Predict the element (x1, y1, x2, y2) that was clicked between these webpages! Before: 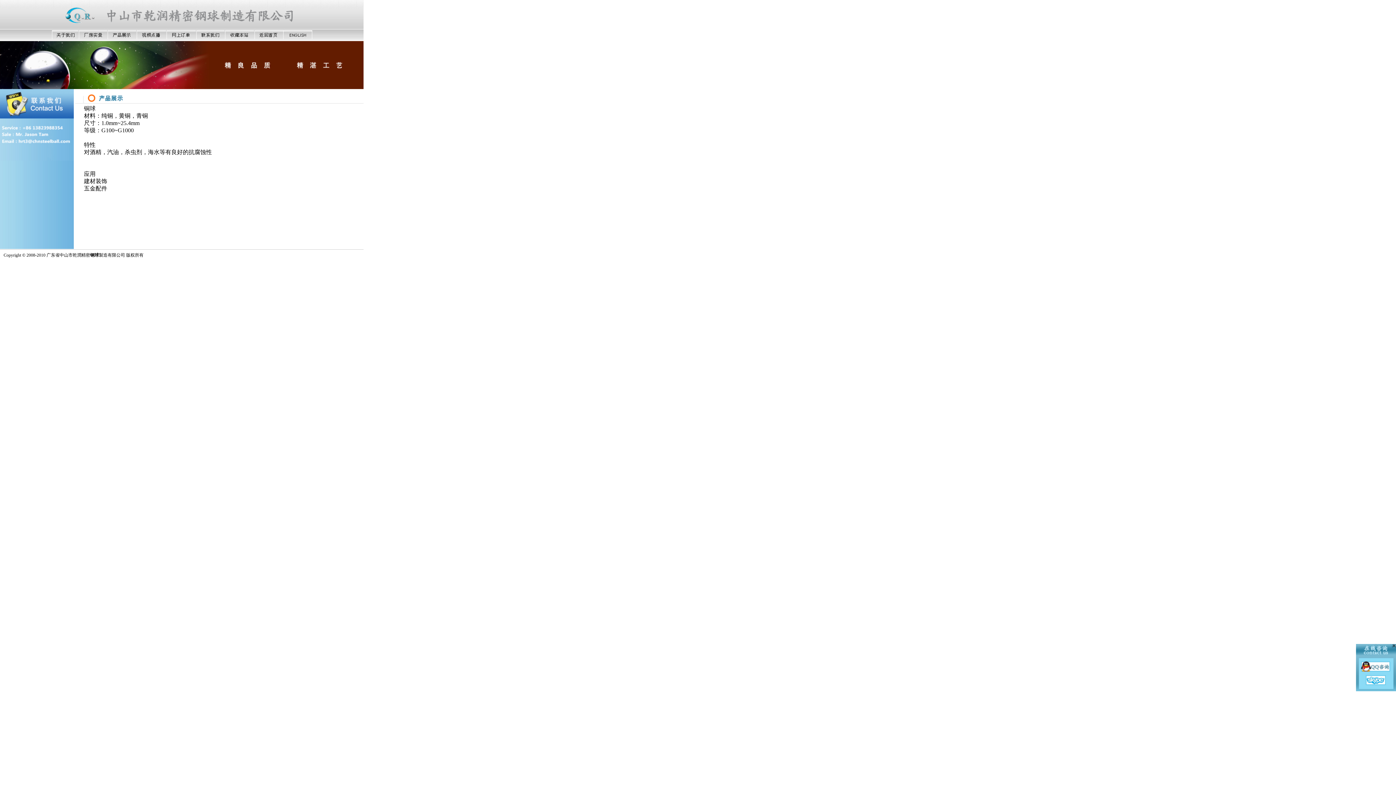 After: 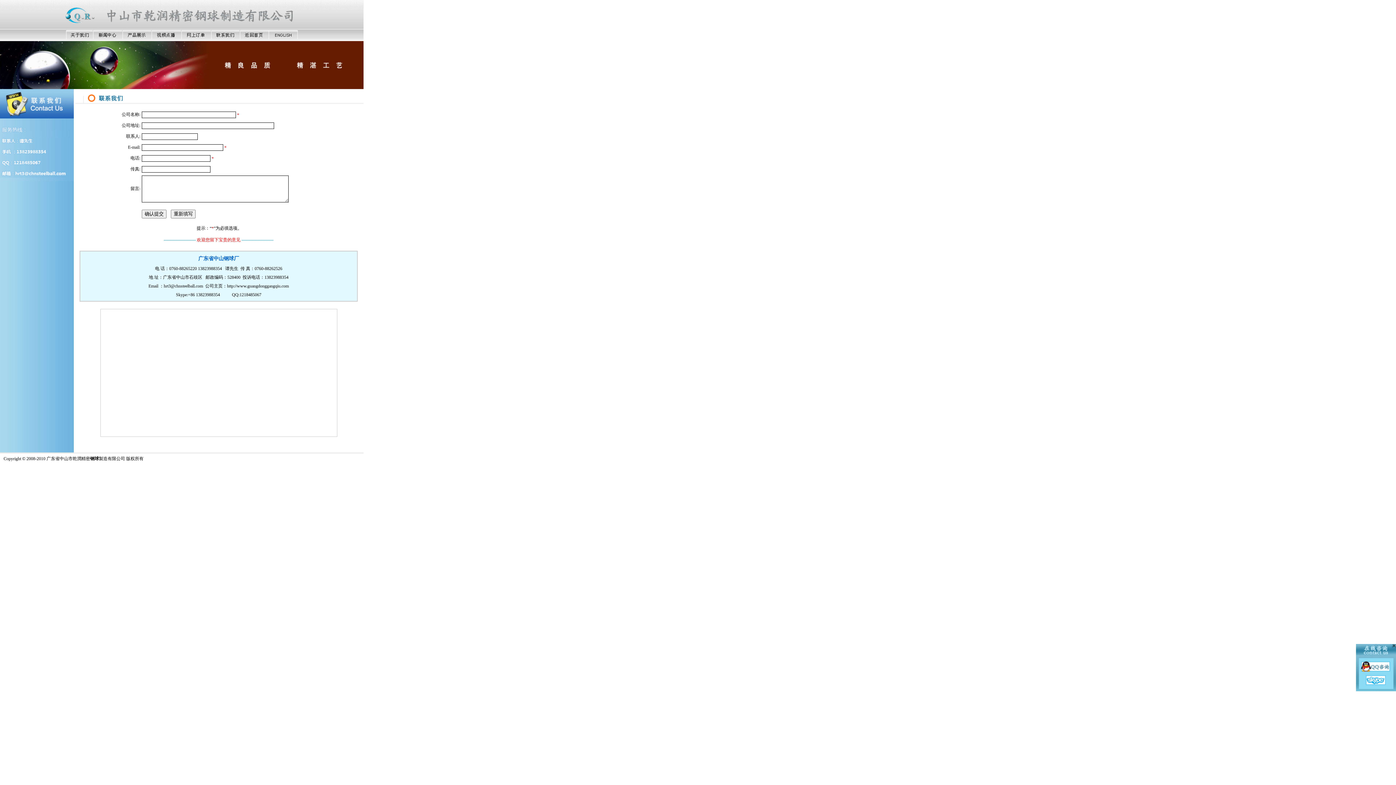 Action: bbox: (195, 36, 224, 41)